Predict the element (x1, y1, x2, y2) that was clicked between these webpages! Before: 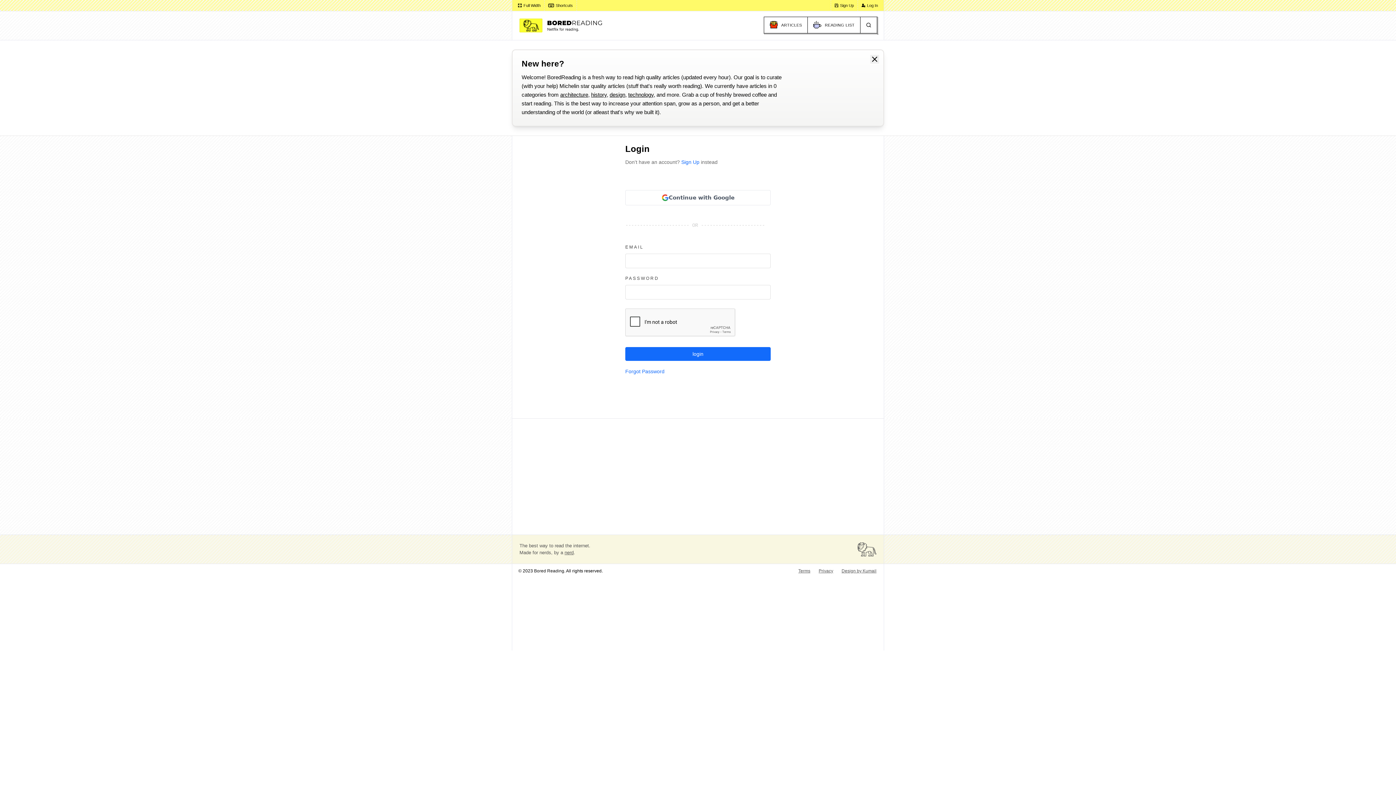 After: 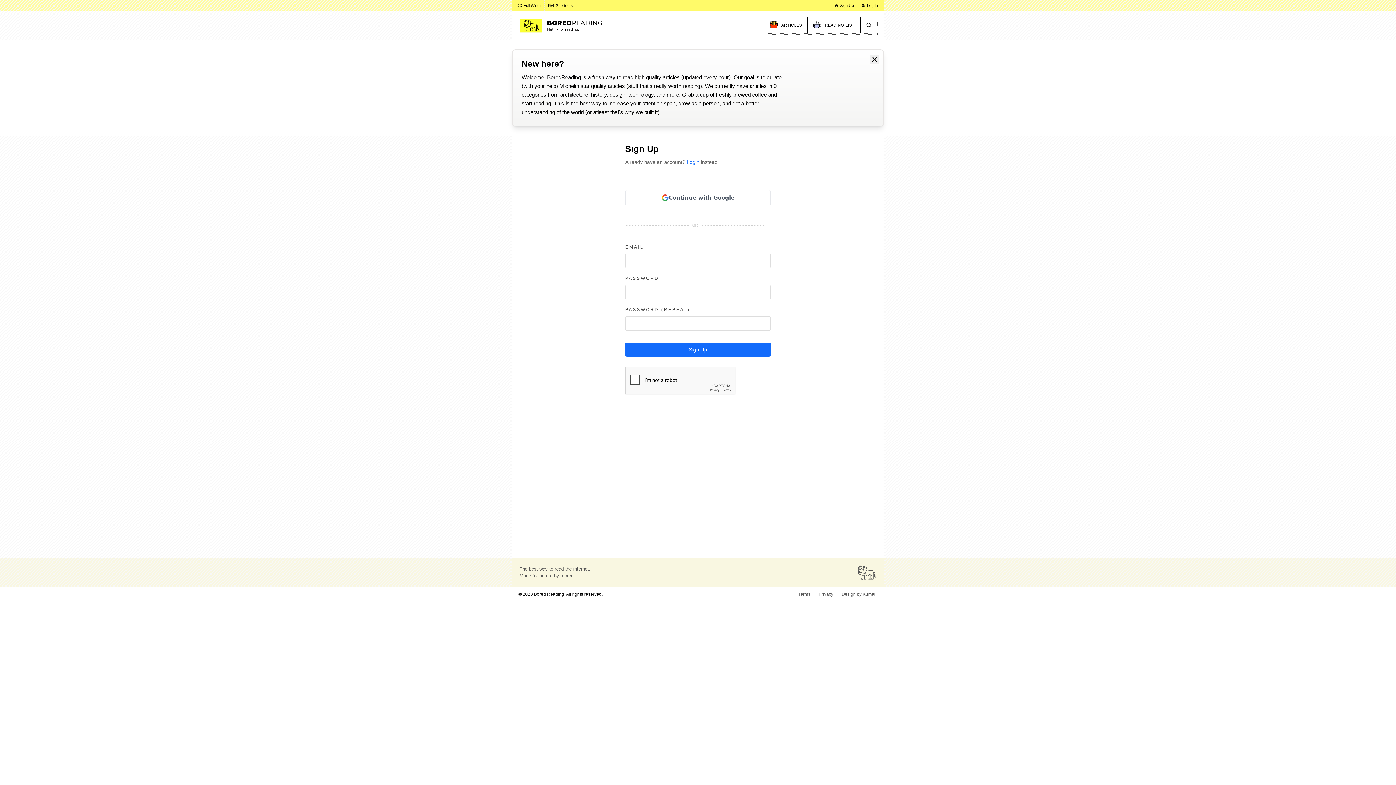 Action: label: Sign Up bbox: (681, 158, 699, 166)